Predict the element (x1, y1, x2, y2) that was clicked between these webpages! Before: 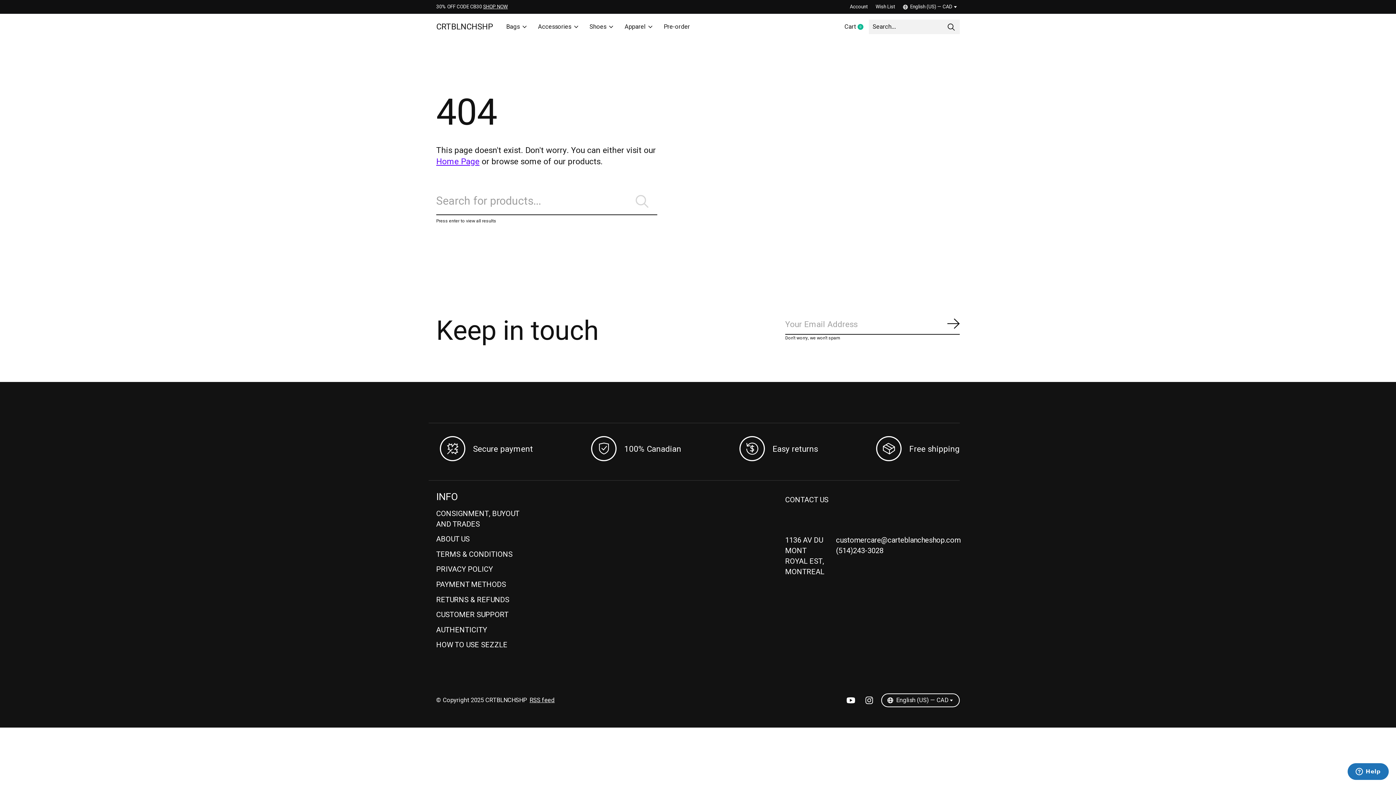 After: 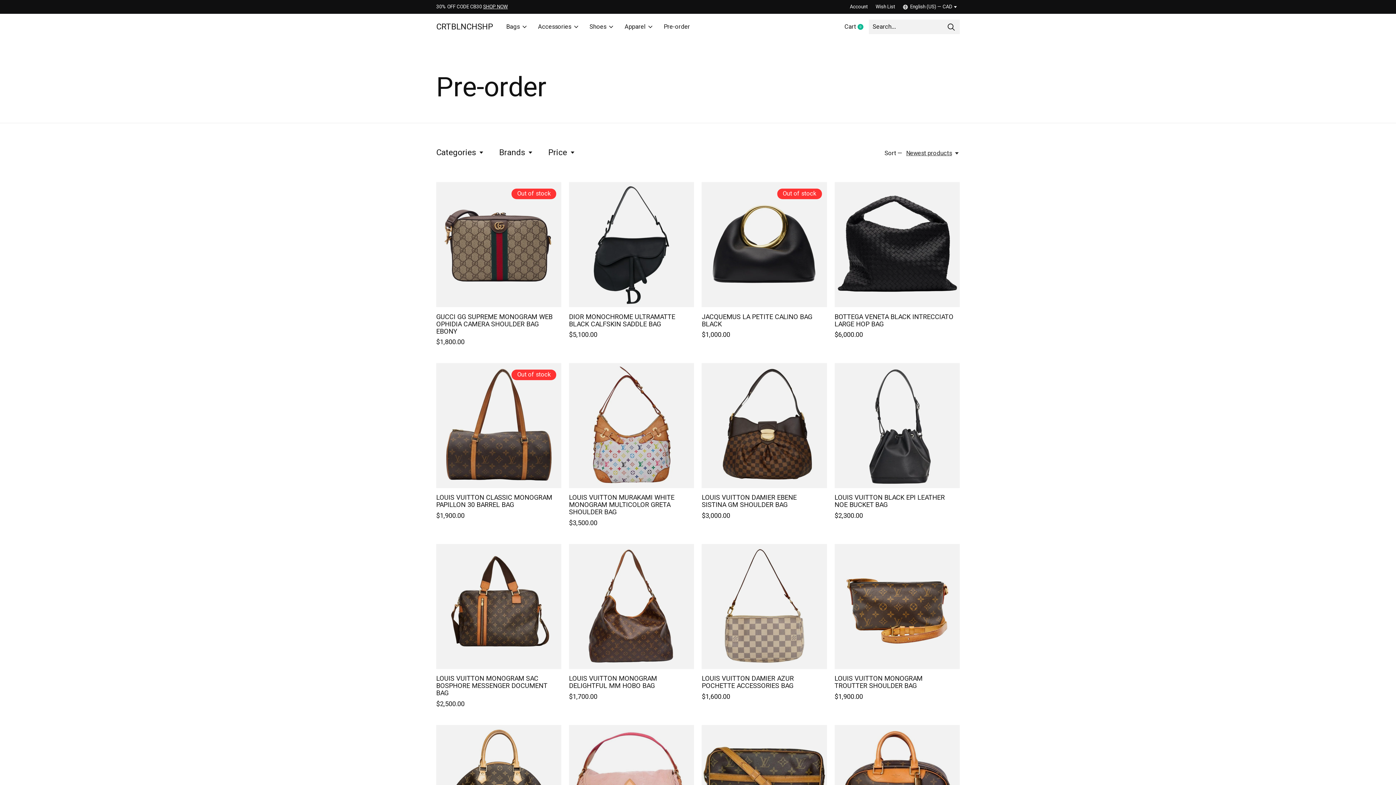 Action: label: Pre-order bbox: (658, 13, 695, 40)